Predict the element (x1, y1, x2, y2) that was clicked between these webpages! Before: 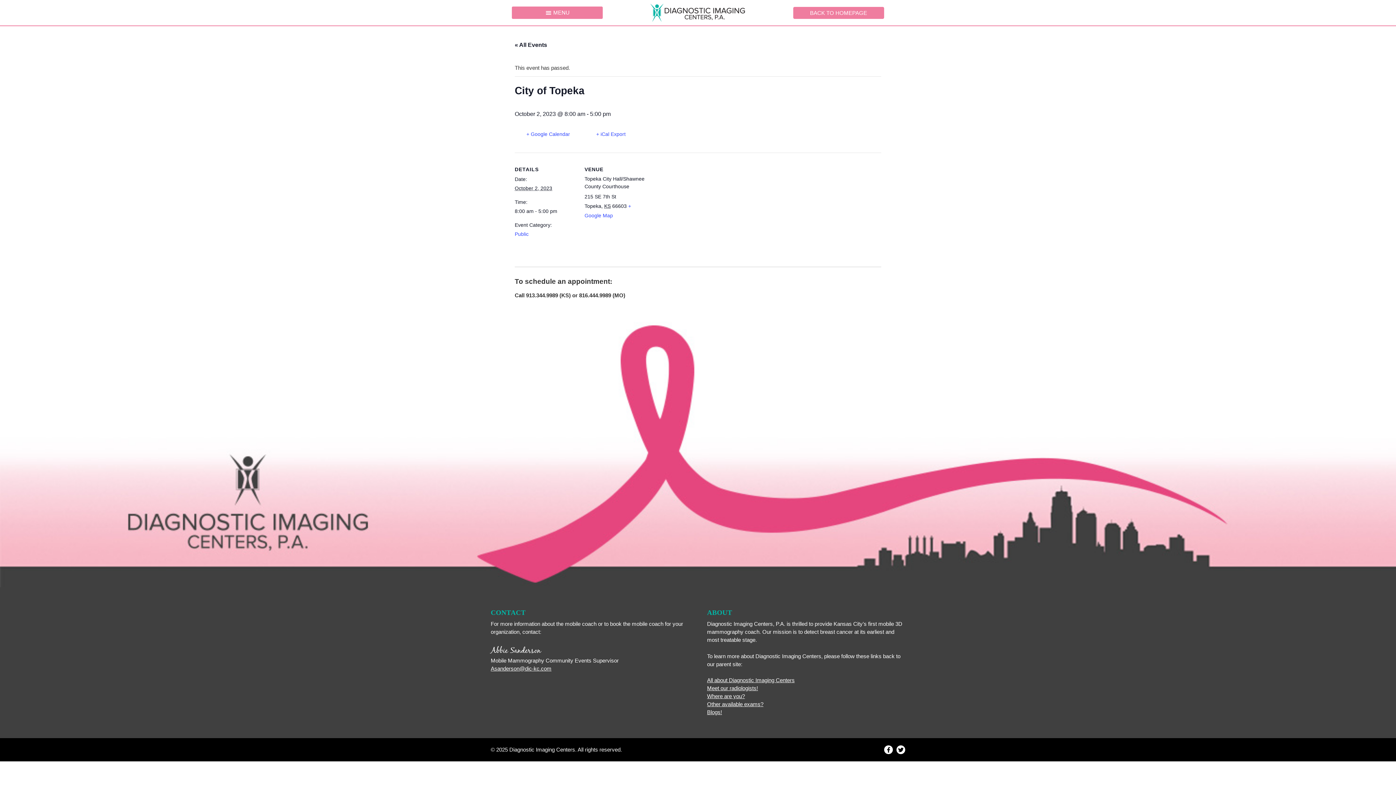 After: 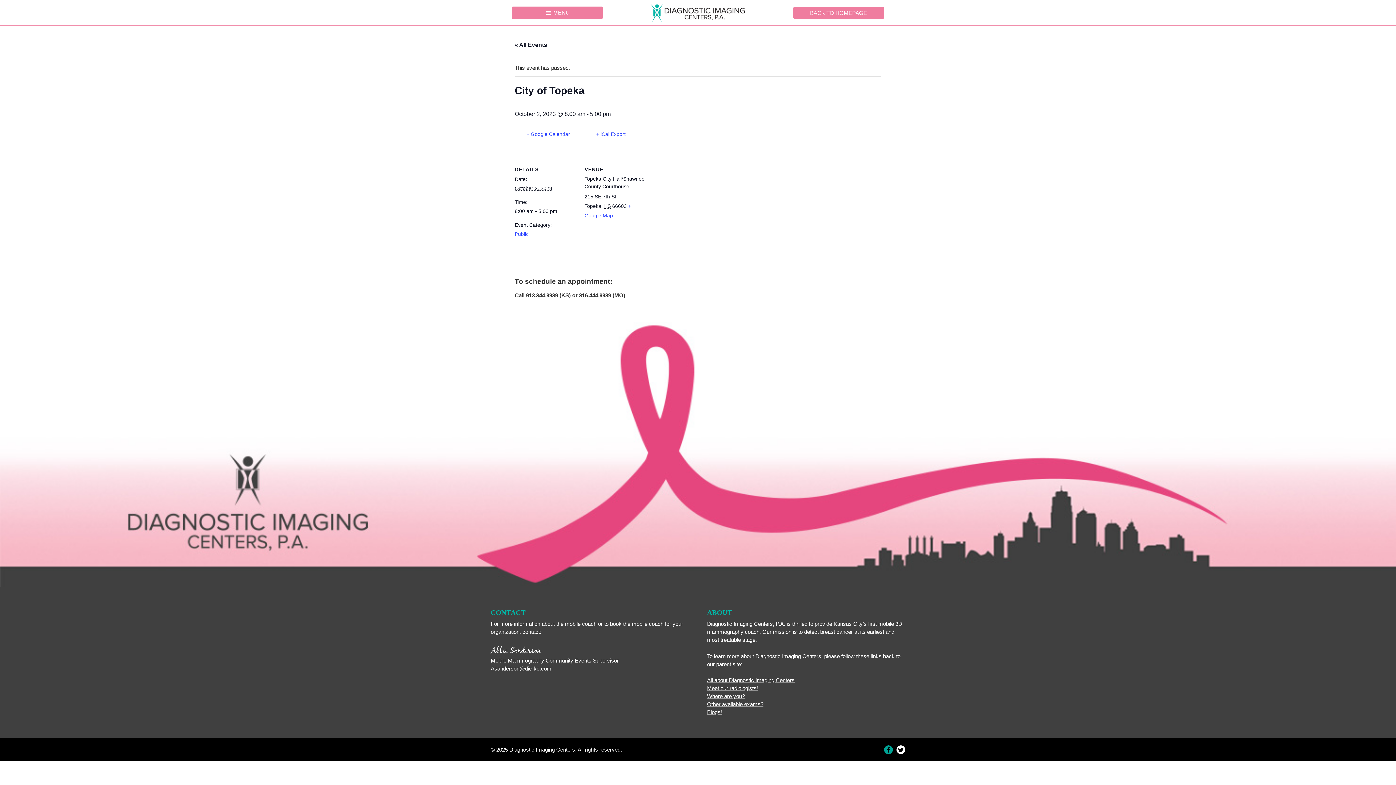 Action: label: Facebook-f bbox: (884, 745, 893, 754)